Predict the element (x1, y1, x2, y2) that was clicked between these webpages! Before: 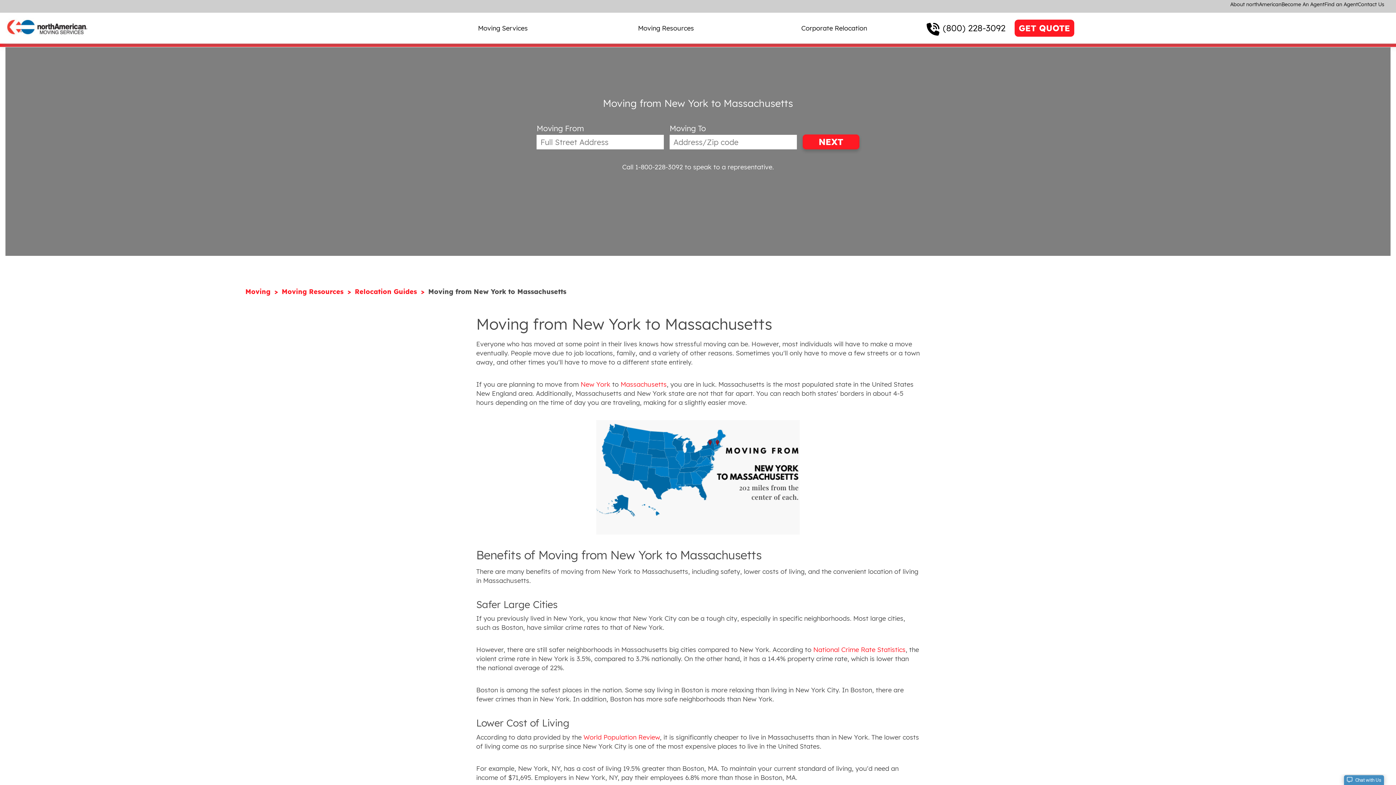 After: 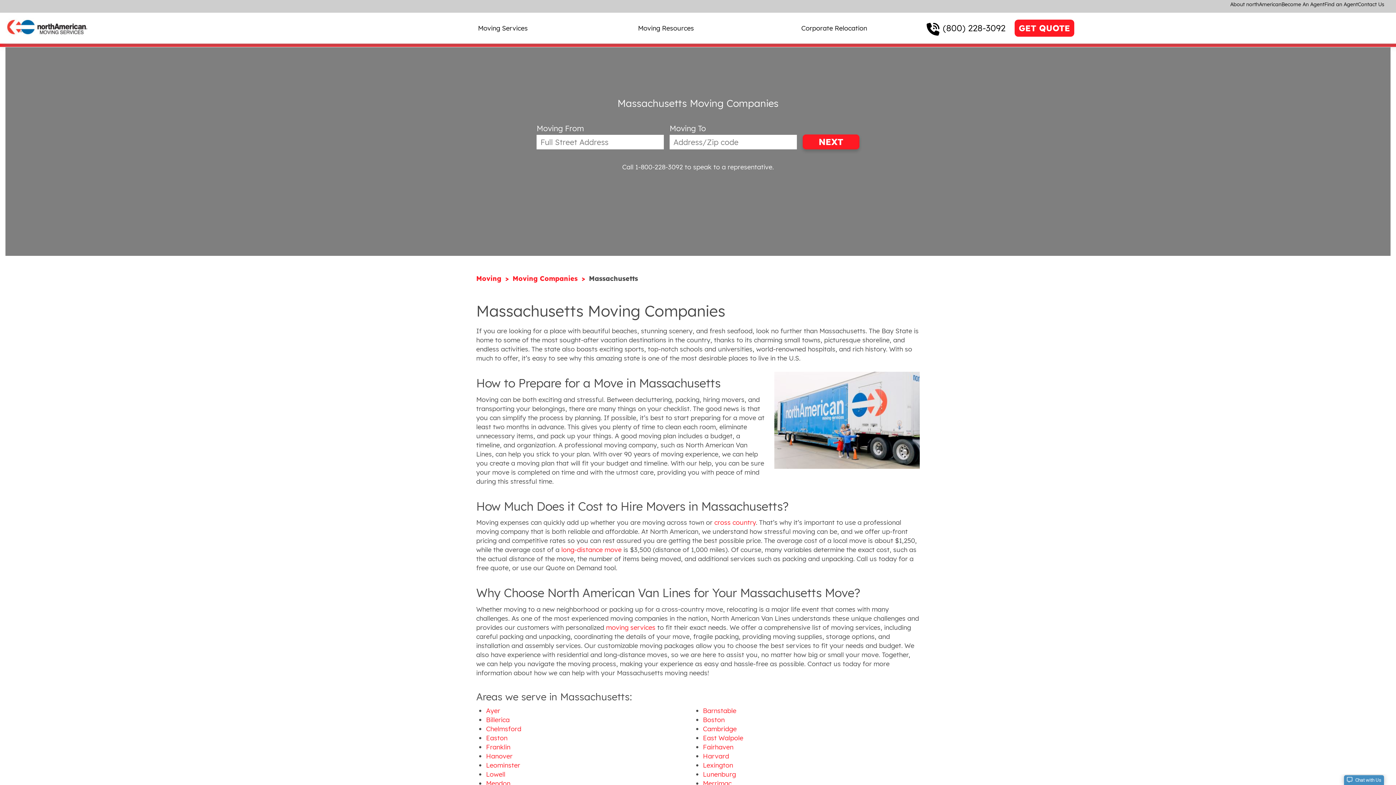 Action: bbox: (620, 380, 666, 388) label: Massachusetts